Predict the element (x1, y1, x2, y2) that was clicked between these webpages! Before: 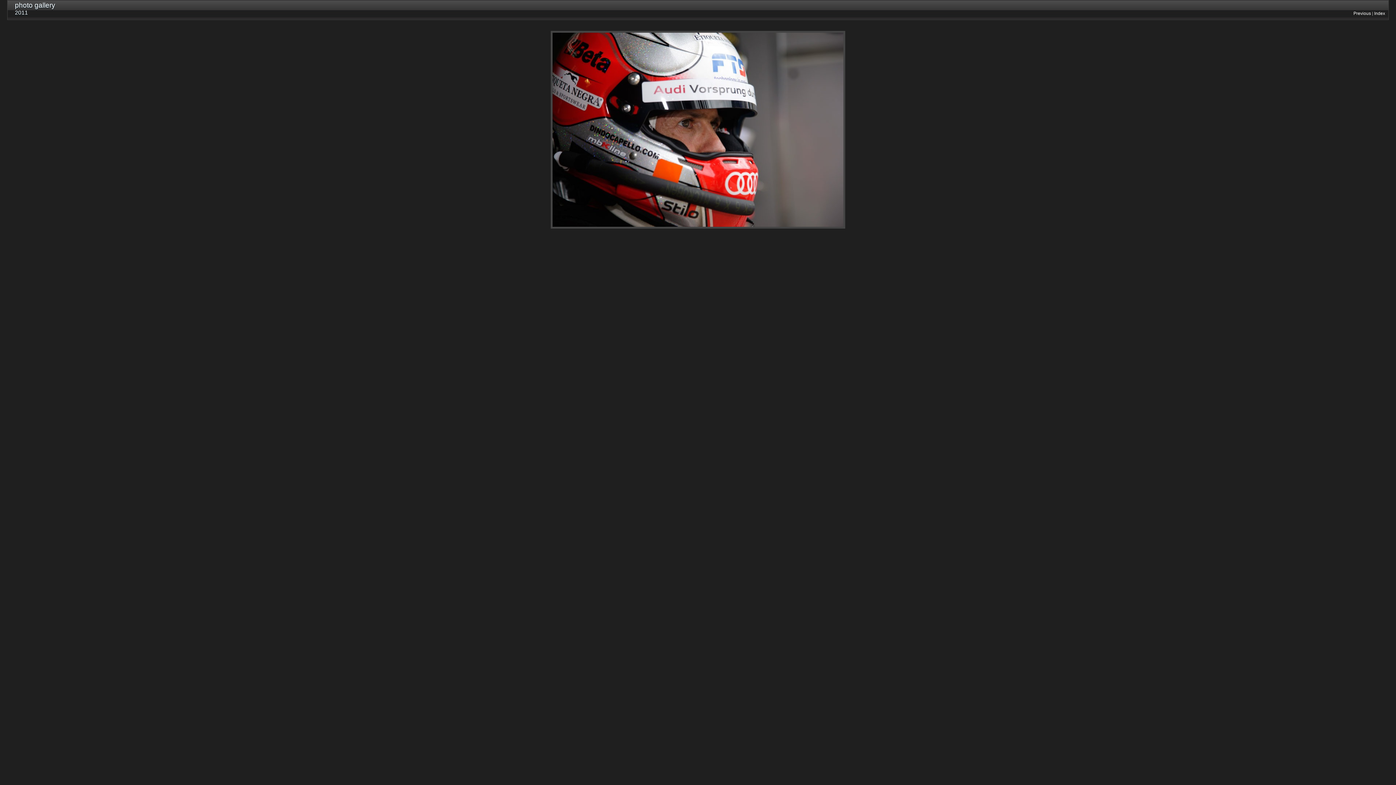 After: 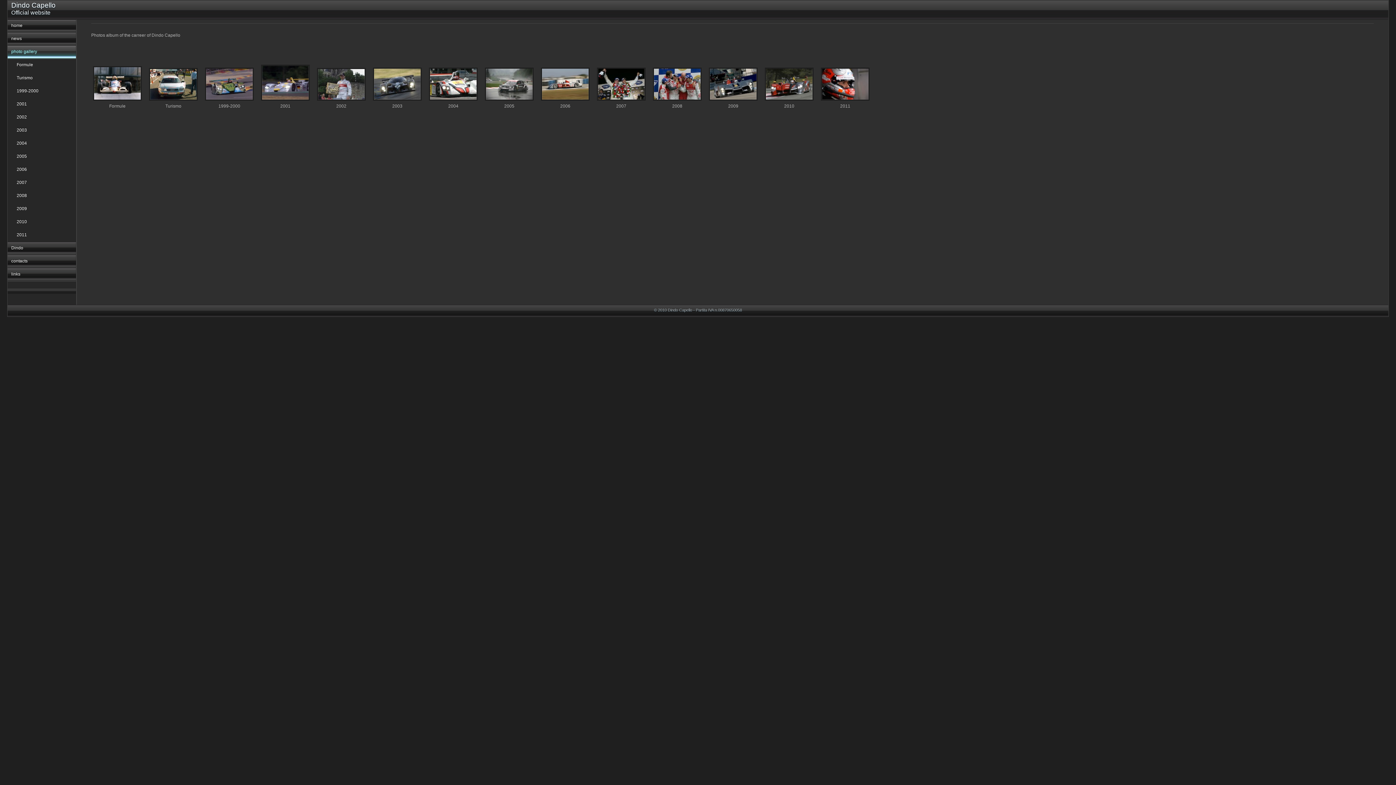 Action: bbox: (1374, 10, 1385, 16) label: Index